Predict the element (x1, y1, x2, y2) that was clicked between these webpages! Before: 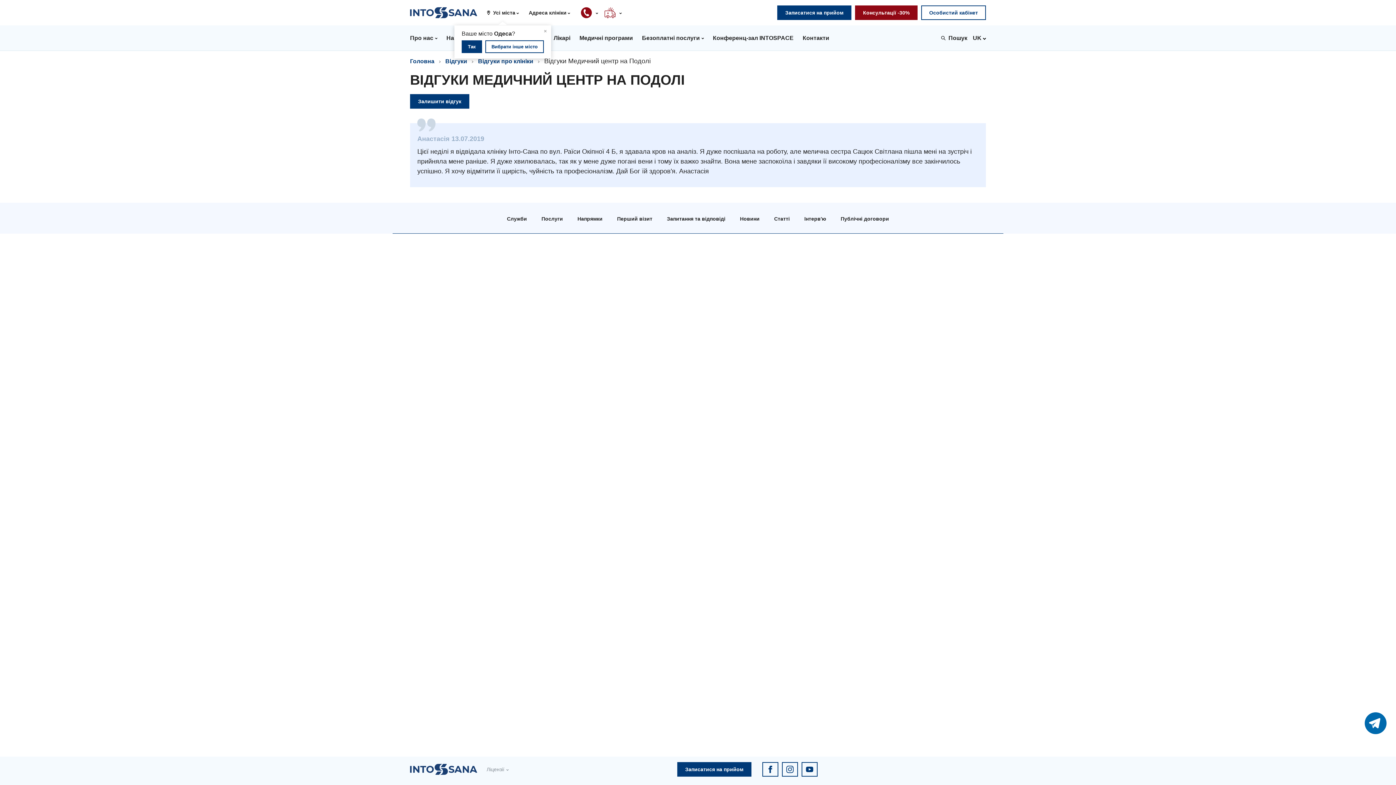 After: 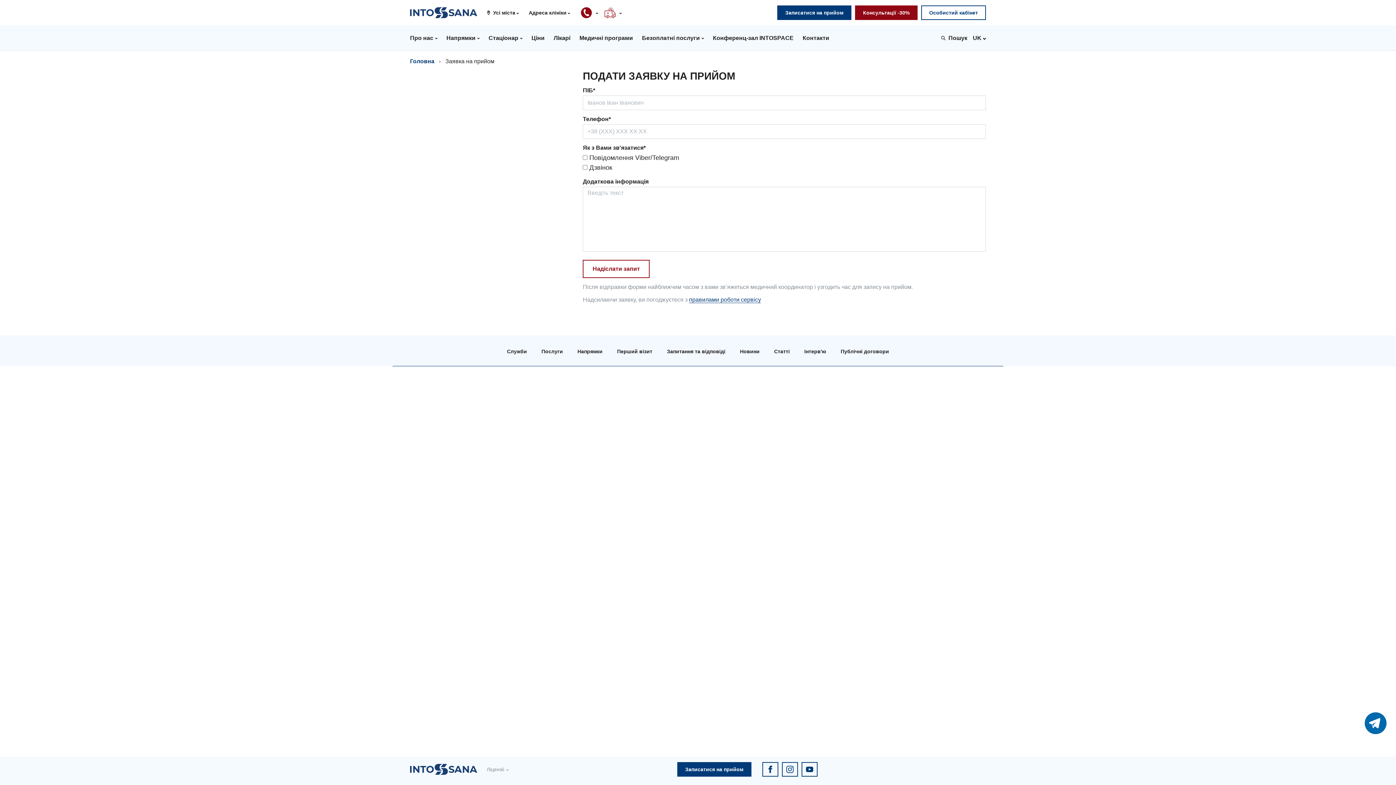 Action: label: Записатися на прийом bbox: (677, 762, 751, 777)